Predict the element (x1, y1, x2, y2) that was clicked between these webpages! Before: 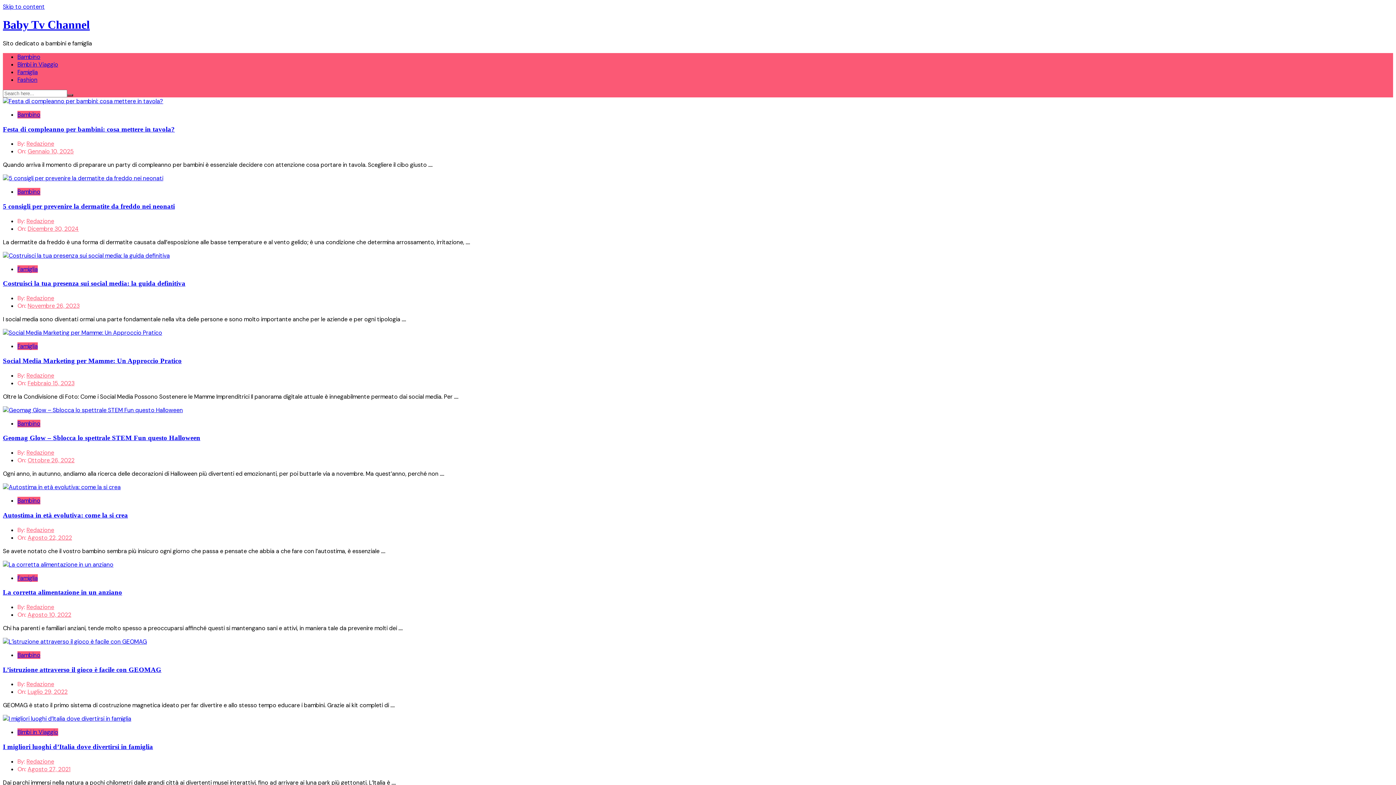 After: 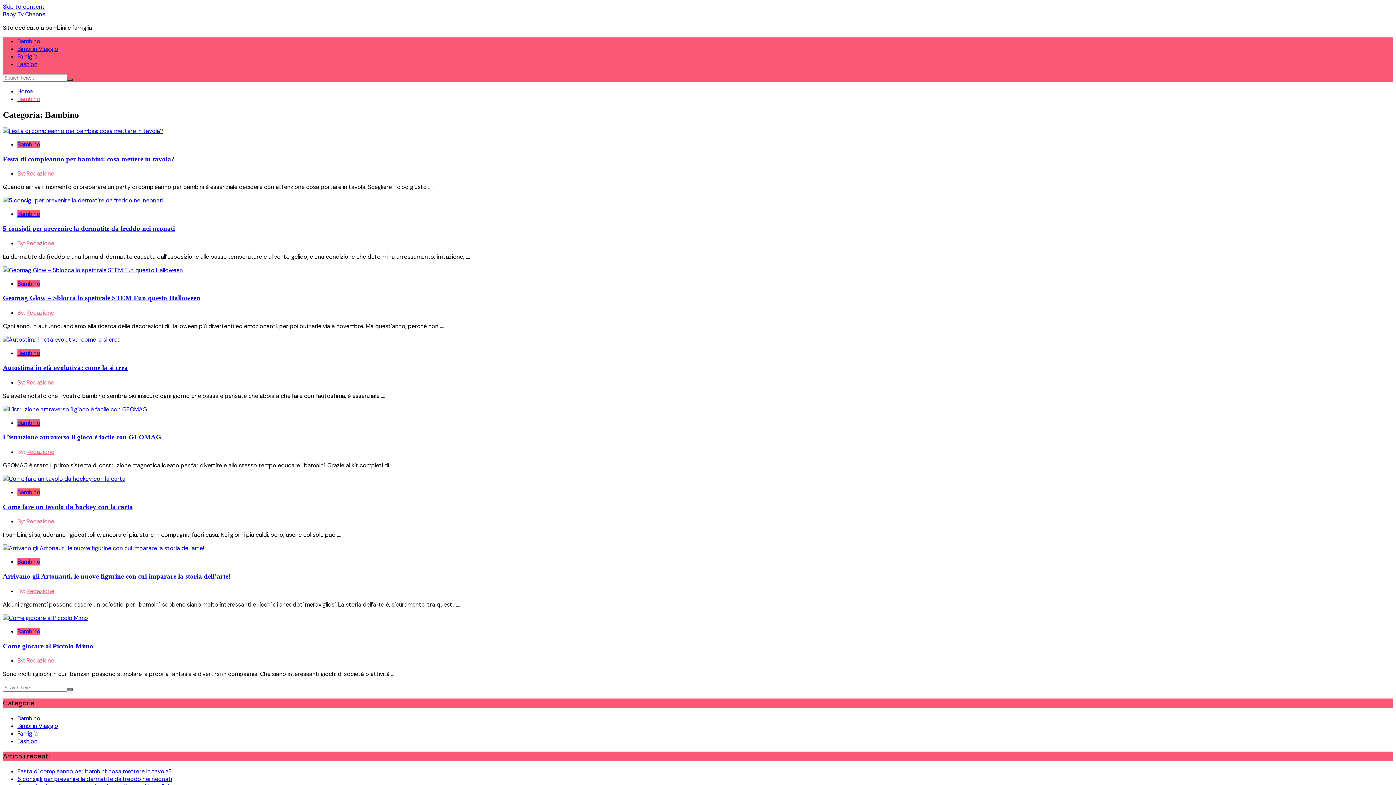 Action: label: Bambino bbox: (17, 53, 40, 60)